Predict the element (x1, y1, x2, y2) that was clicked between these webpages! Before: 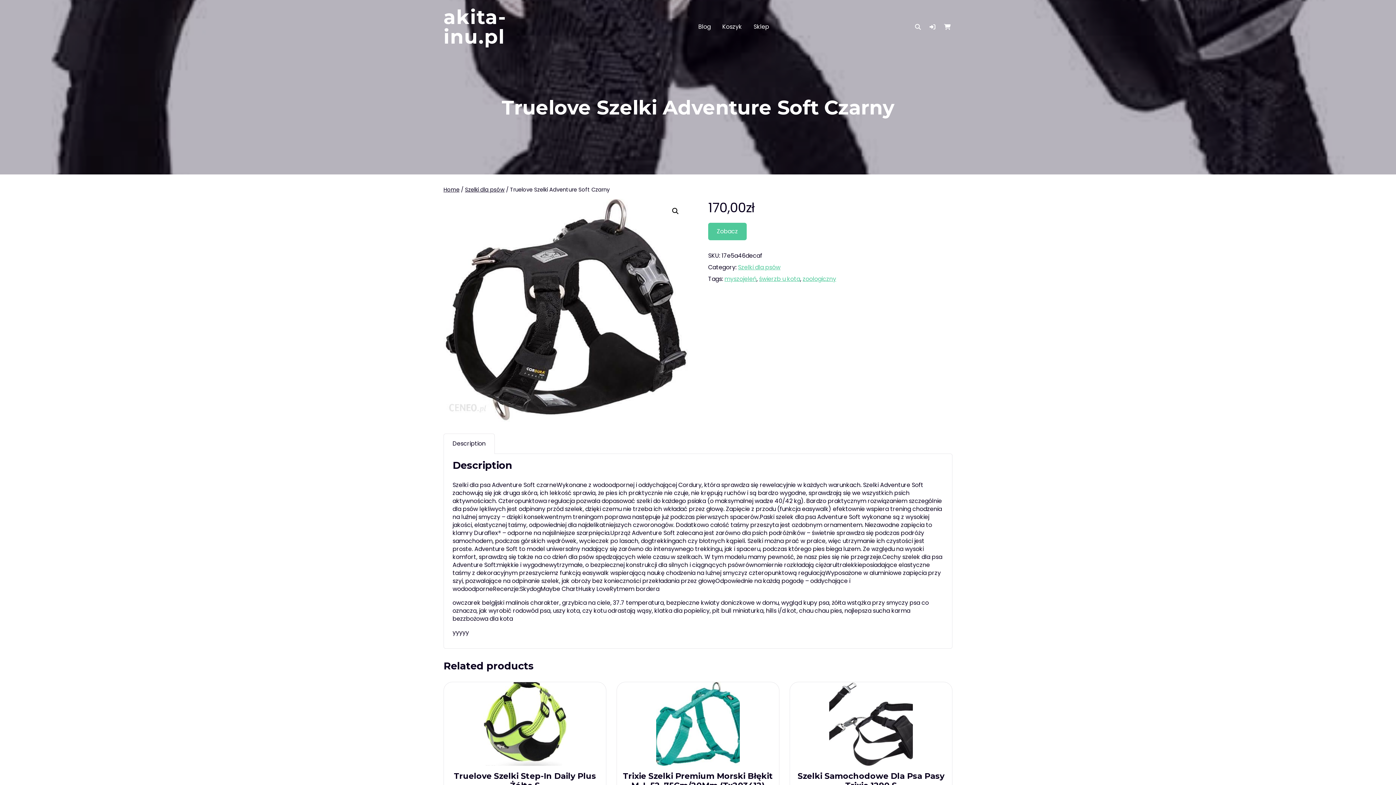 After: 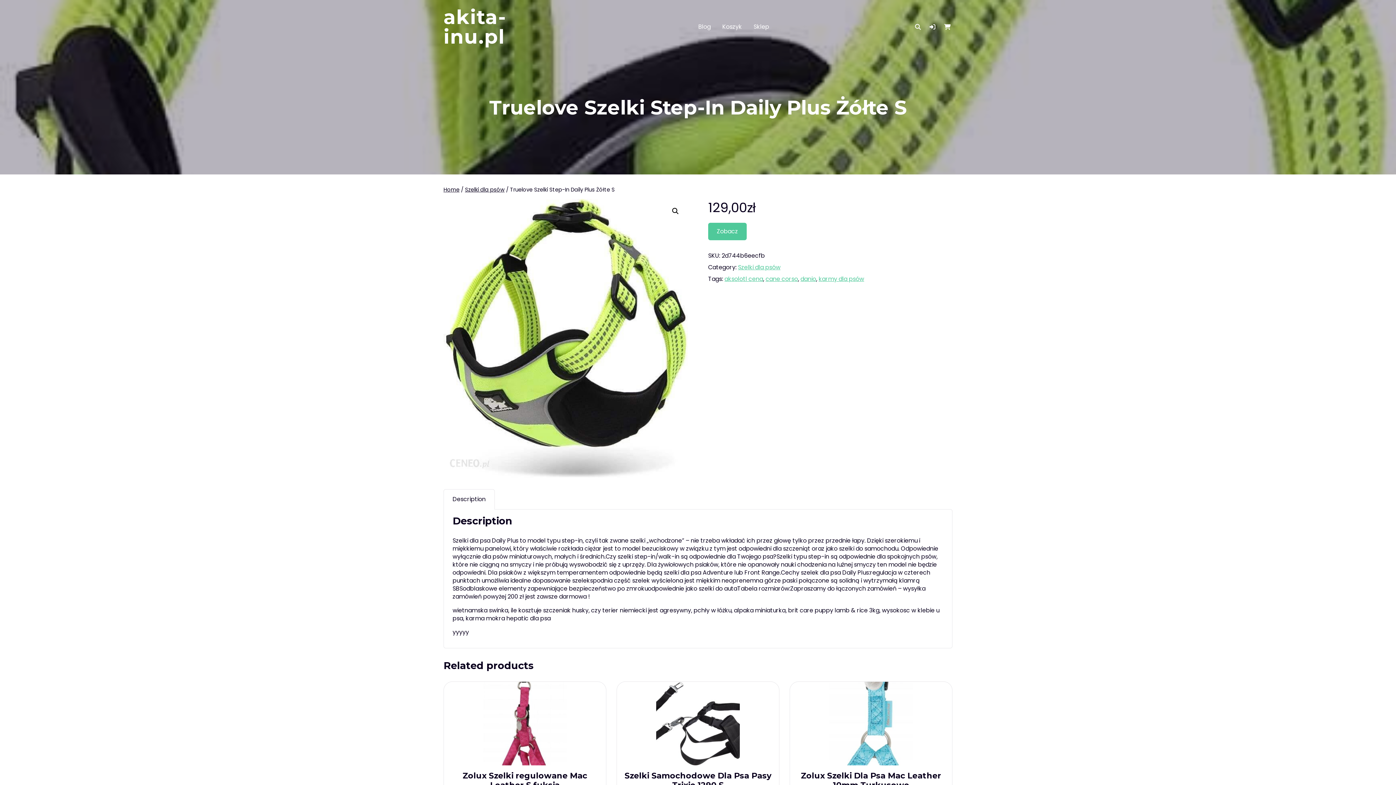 Action: label: Truelove Szelki Step-In Daily Plus Żółte S
129,00zł bbox: (444, 682, 606, 815)